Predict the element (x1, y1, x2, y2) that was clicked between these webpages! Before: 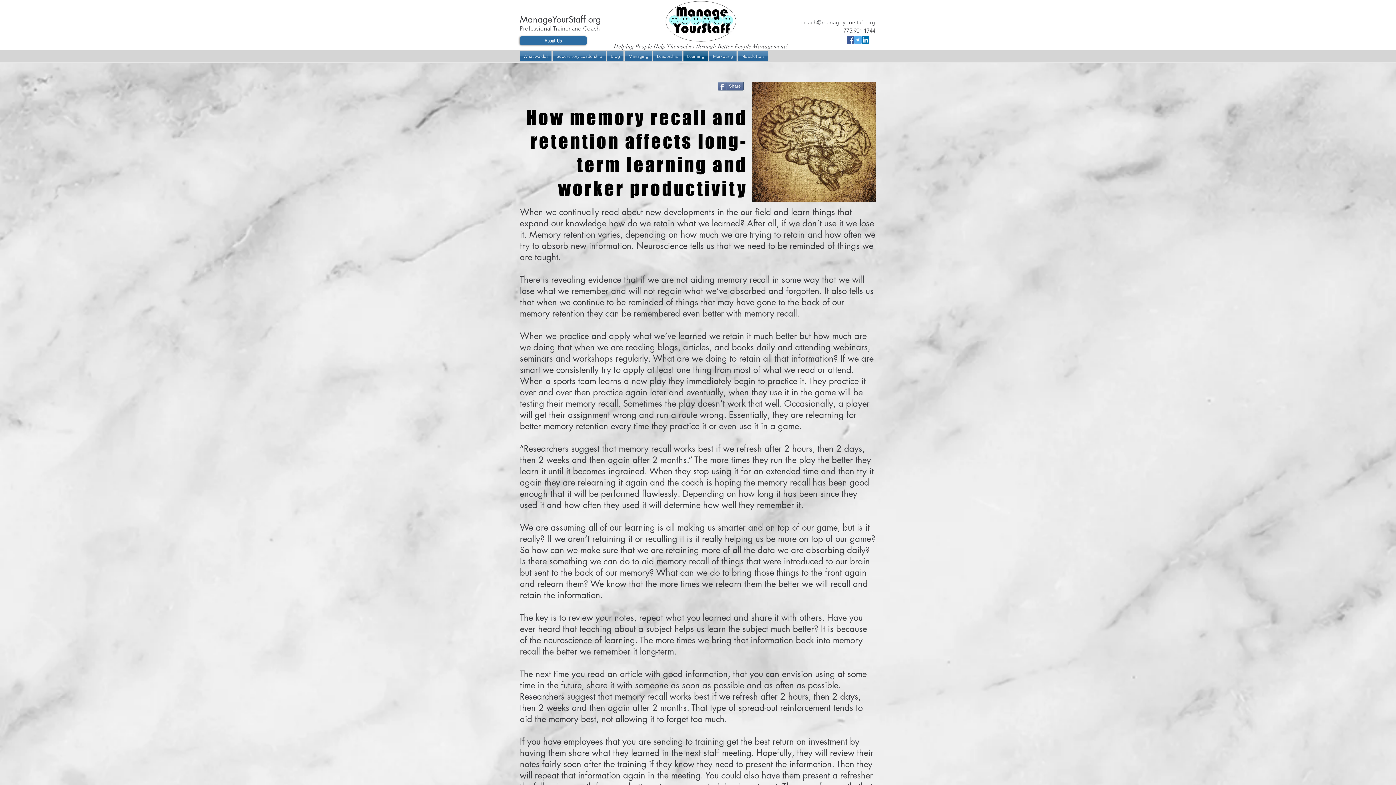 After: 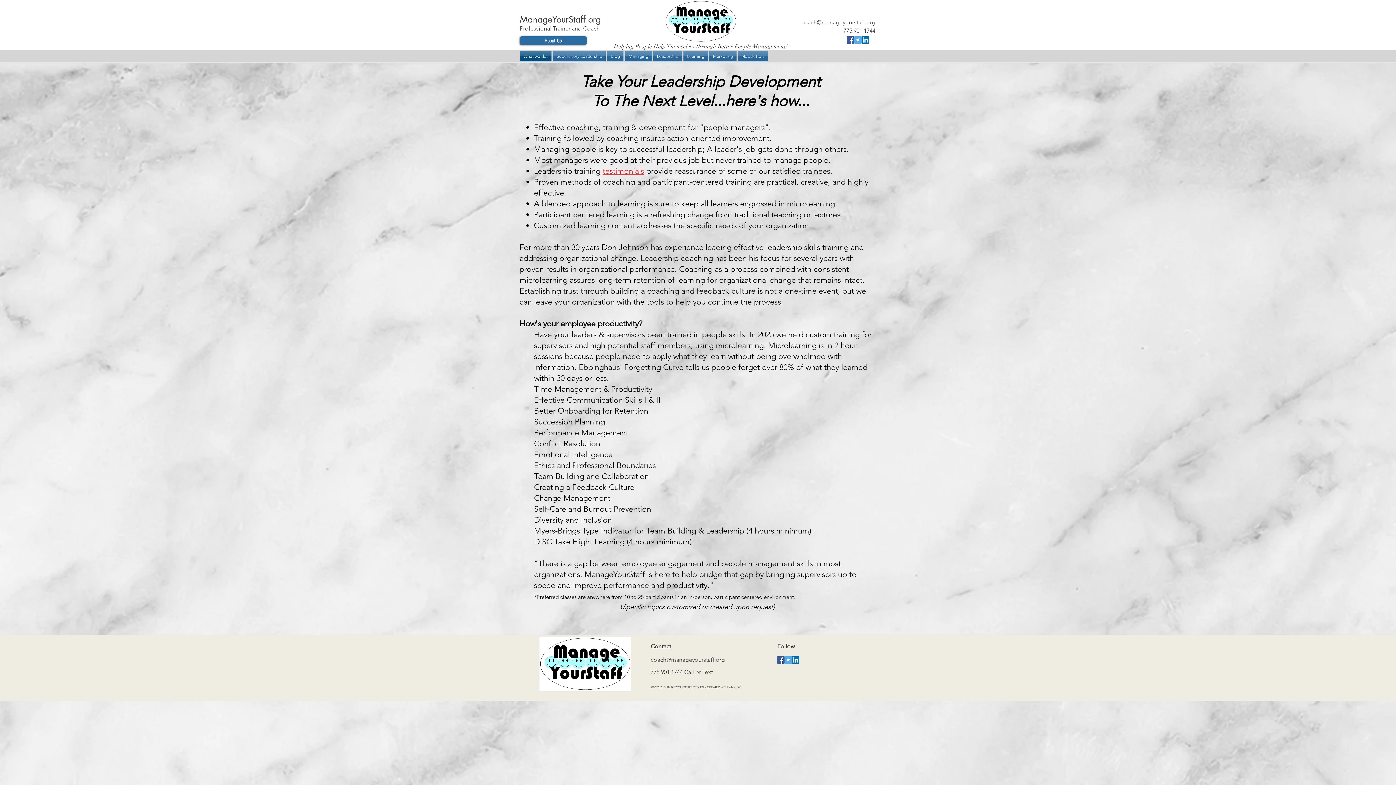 Action: label: What we do! bbox: (520, 51, 552, 61)